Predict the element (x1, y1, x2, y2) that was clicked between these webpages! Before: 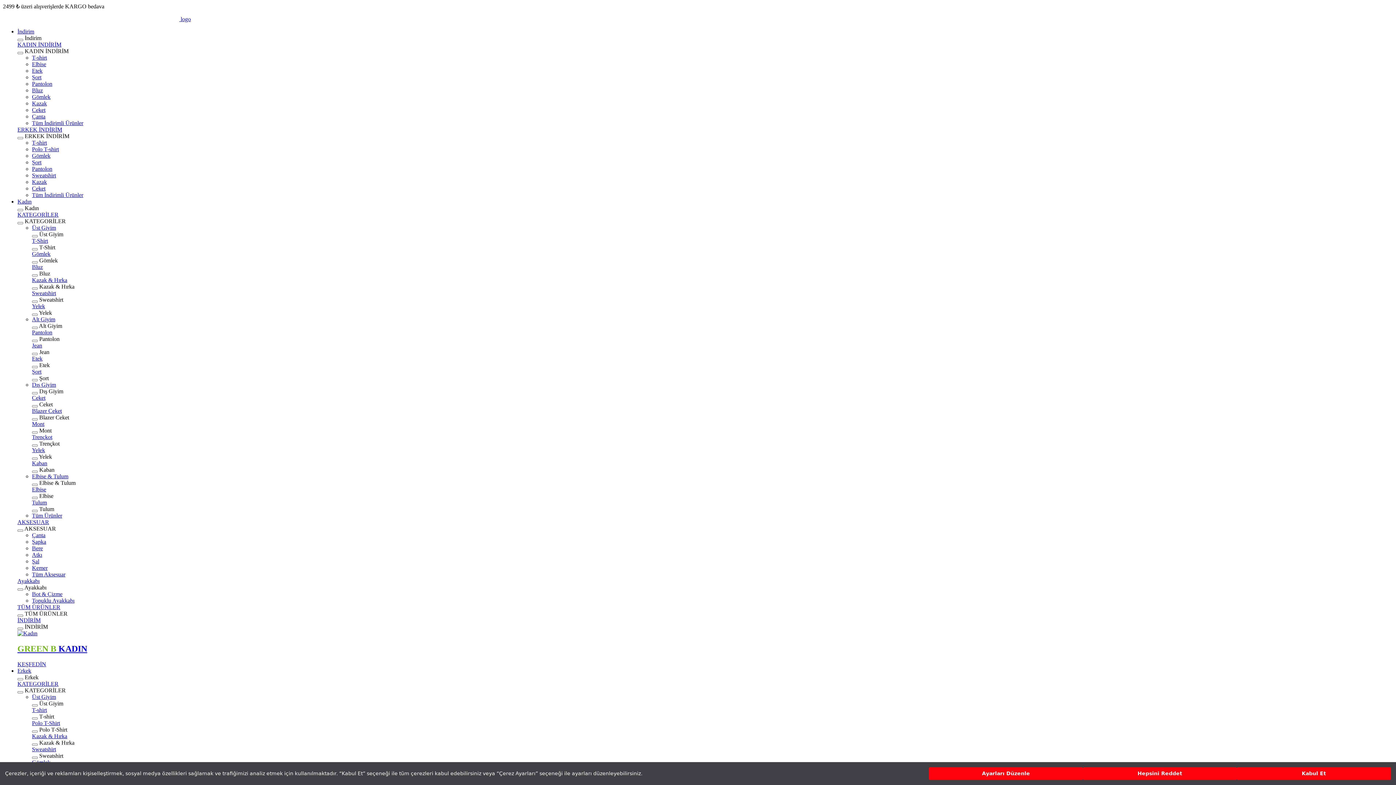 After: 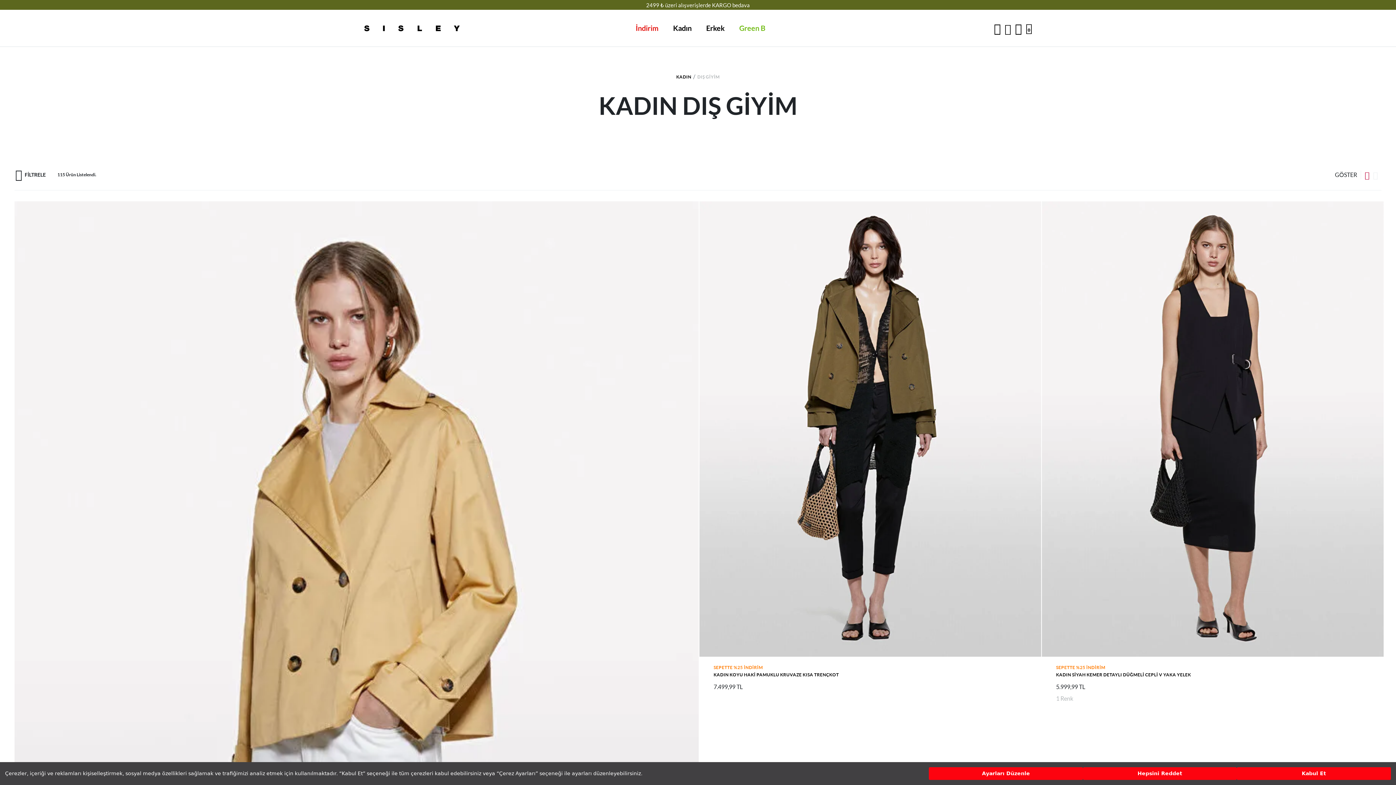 Action: label: Dış Giyim bbox: (32, 381, 56, 388)